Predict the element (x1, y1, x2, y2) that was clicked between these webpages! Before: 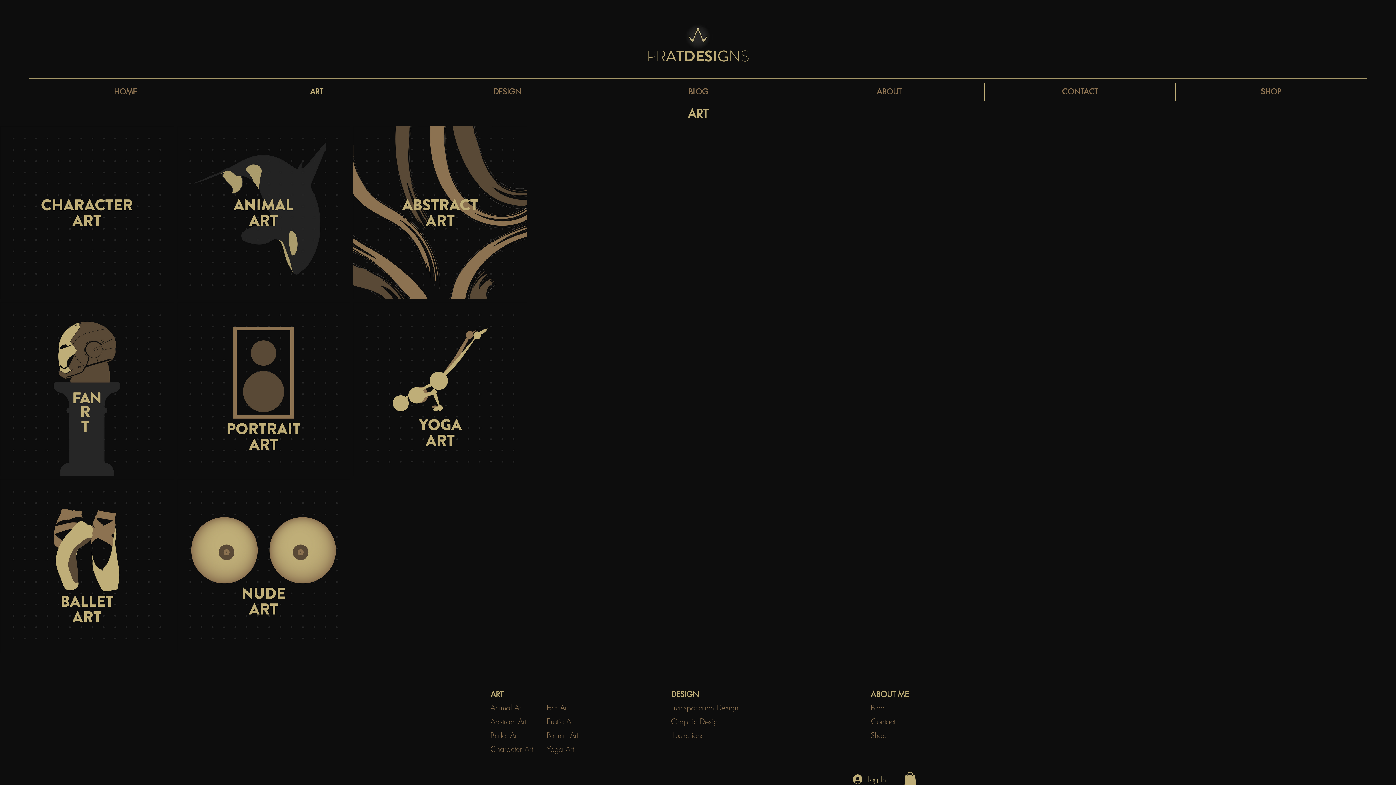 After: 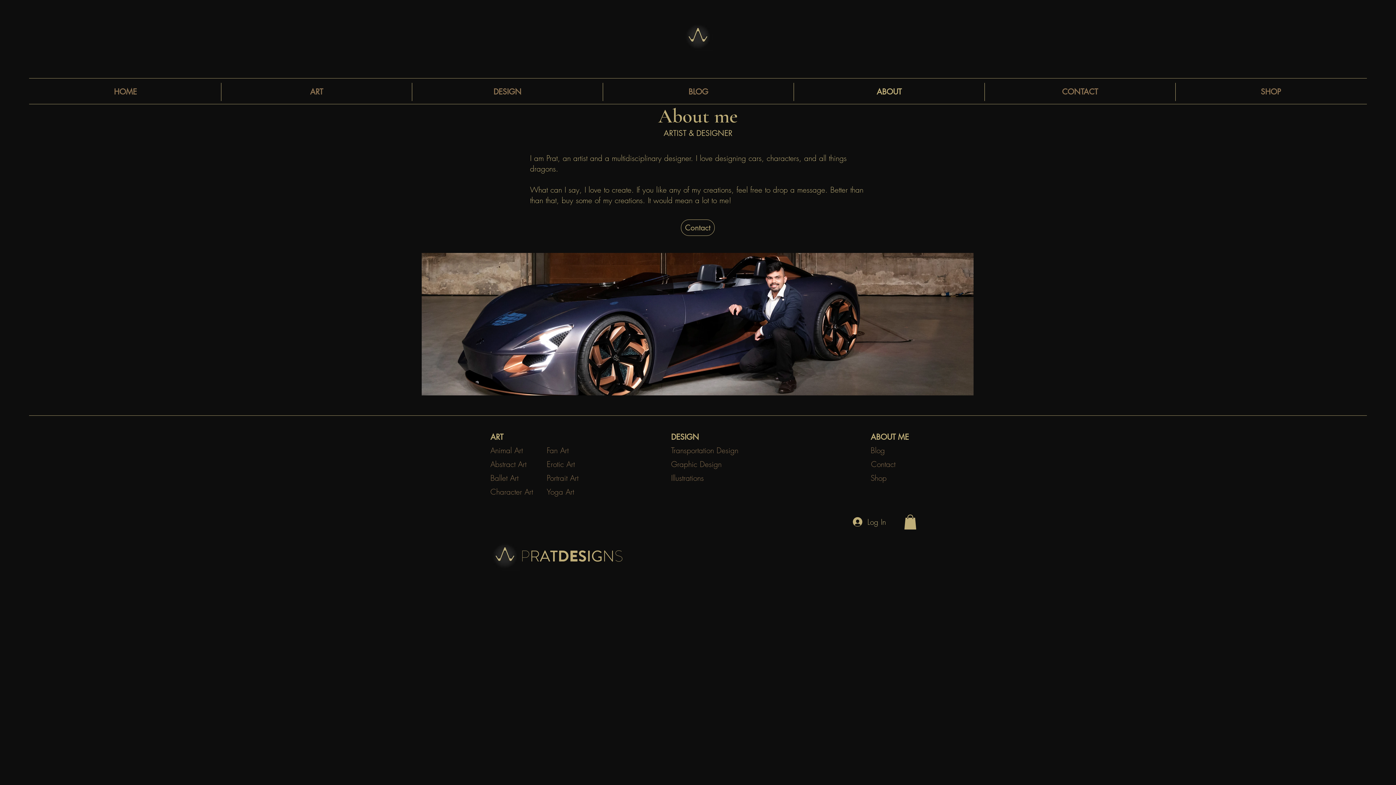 Action: bbox: (870, 689, 909, 699) label: ABOUT ME